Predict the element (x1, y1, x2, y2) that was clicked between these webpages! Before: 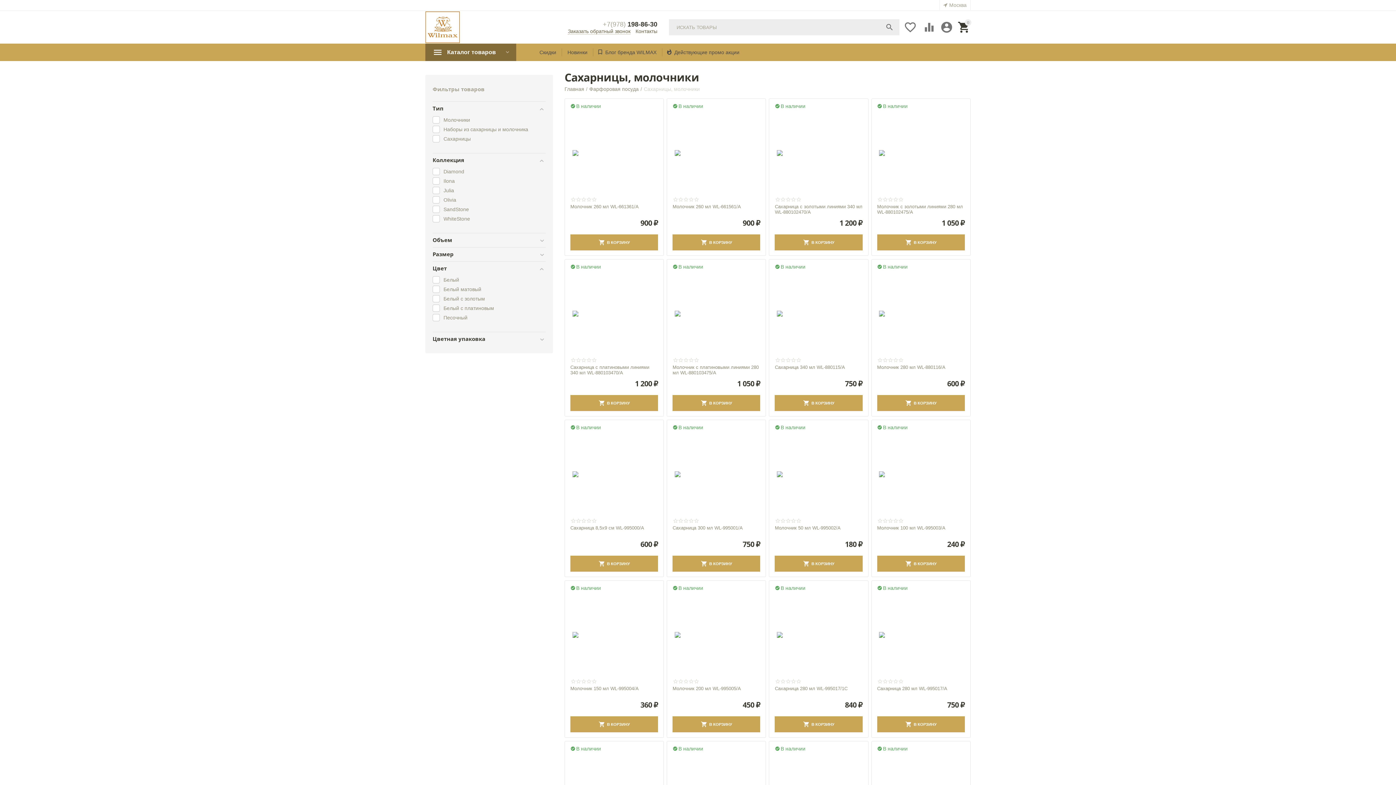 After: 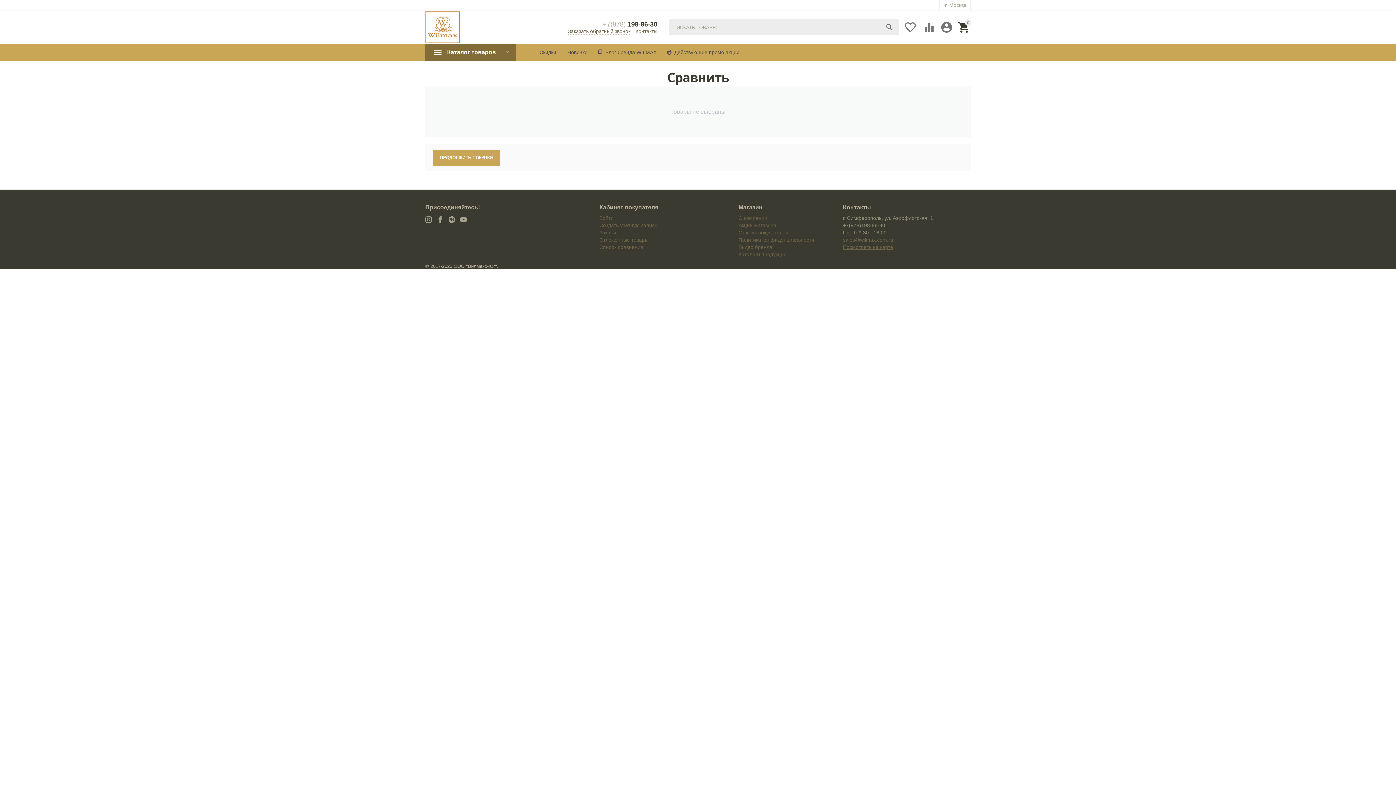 Action: bbox: (922, 20, 936, 33) label: 